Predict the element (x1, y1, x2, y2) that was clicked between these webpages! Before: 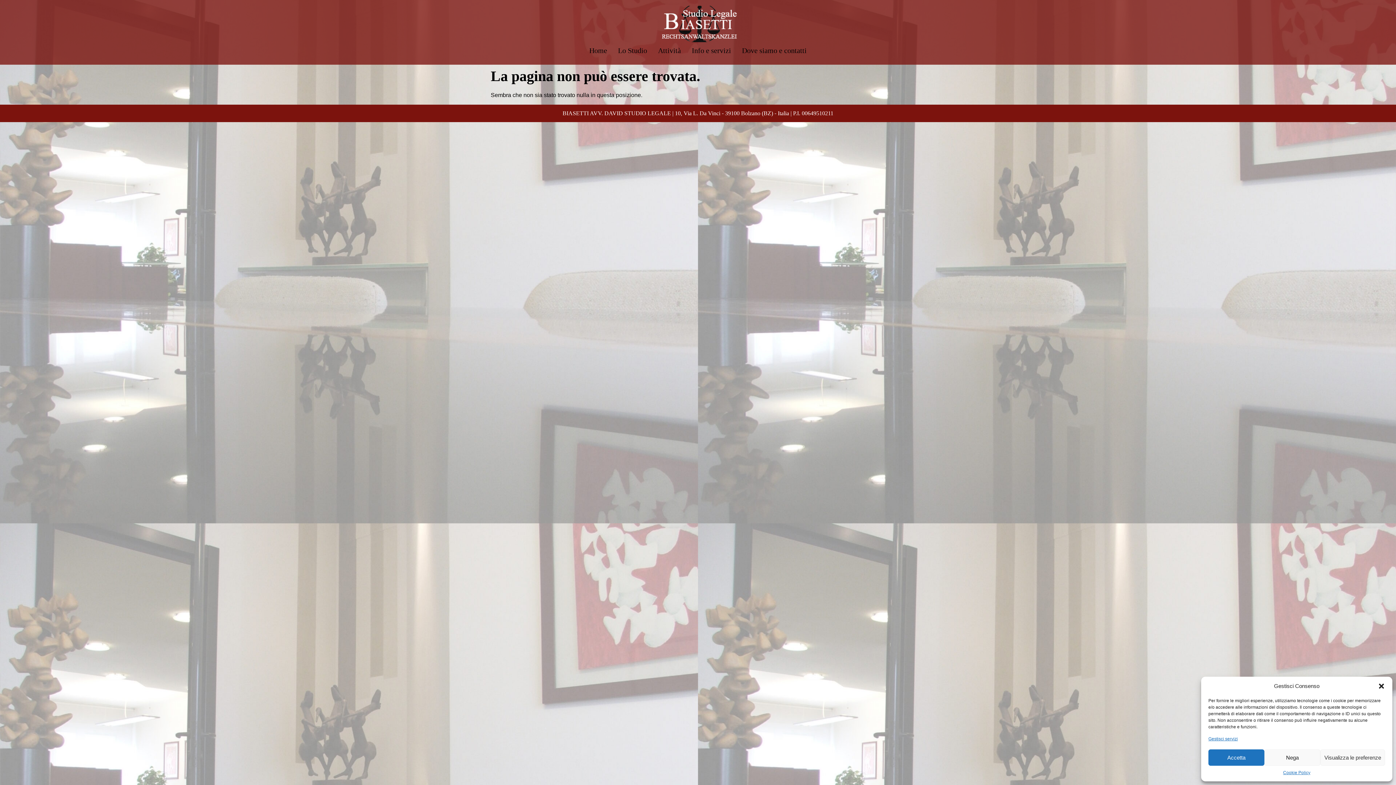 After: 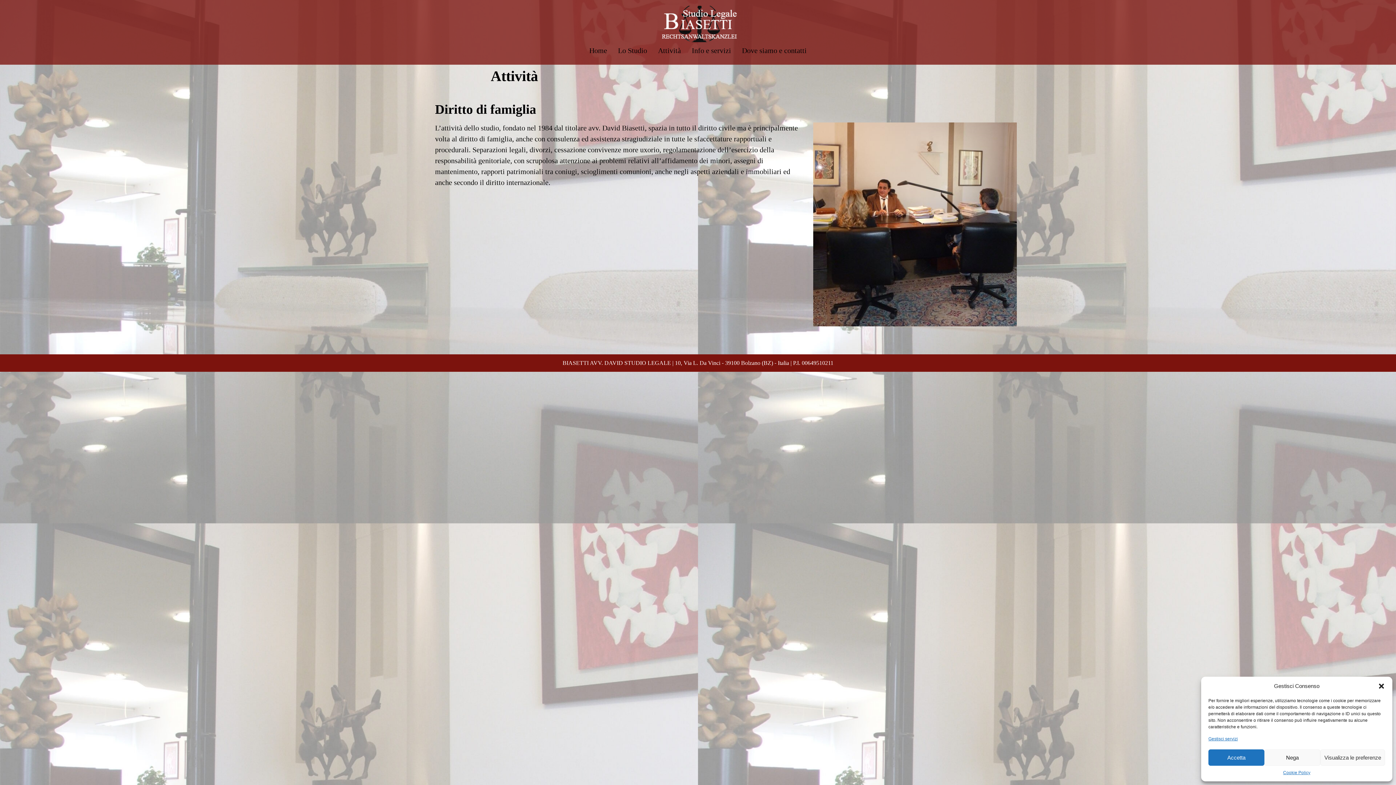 Action: bbox: (652, 42, 686, 58) label: Attività